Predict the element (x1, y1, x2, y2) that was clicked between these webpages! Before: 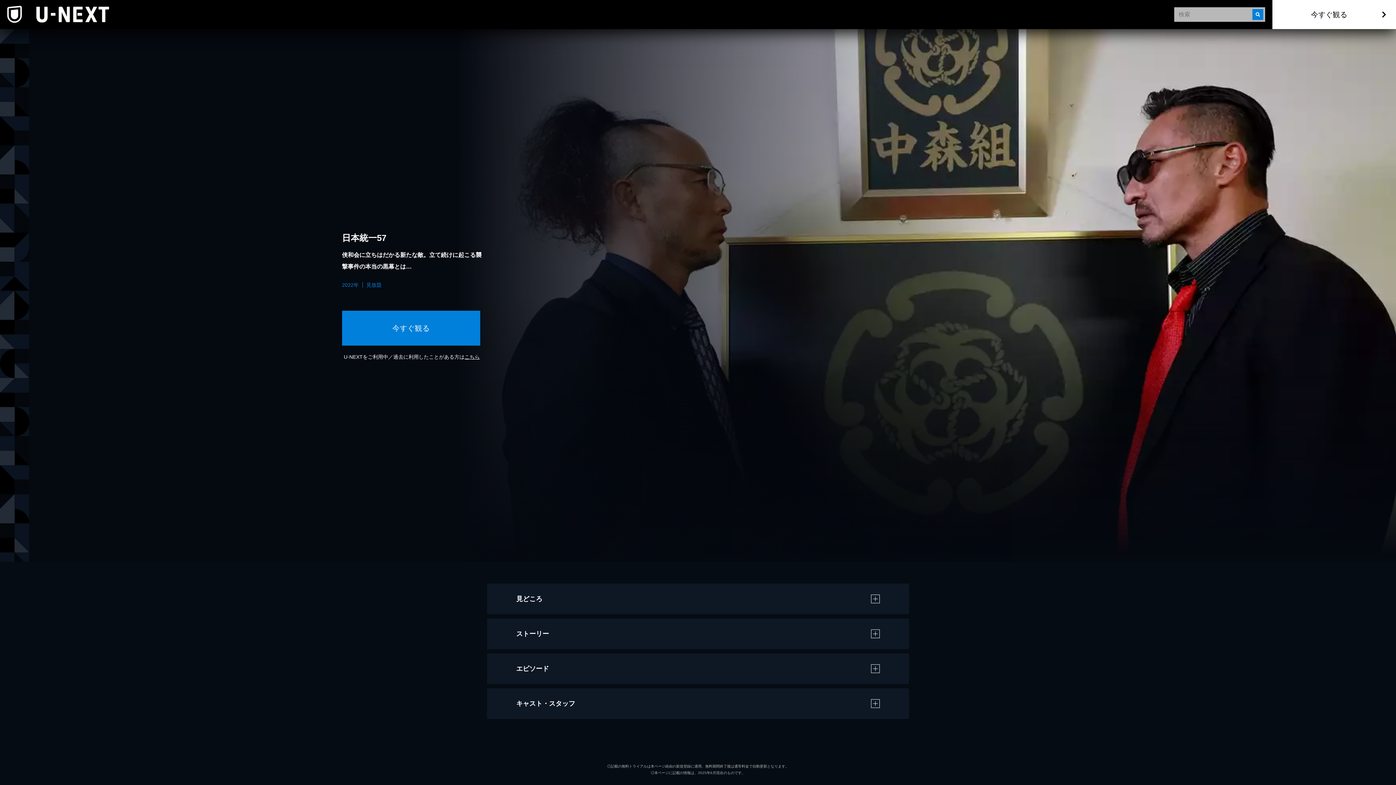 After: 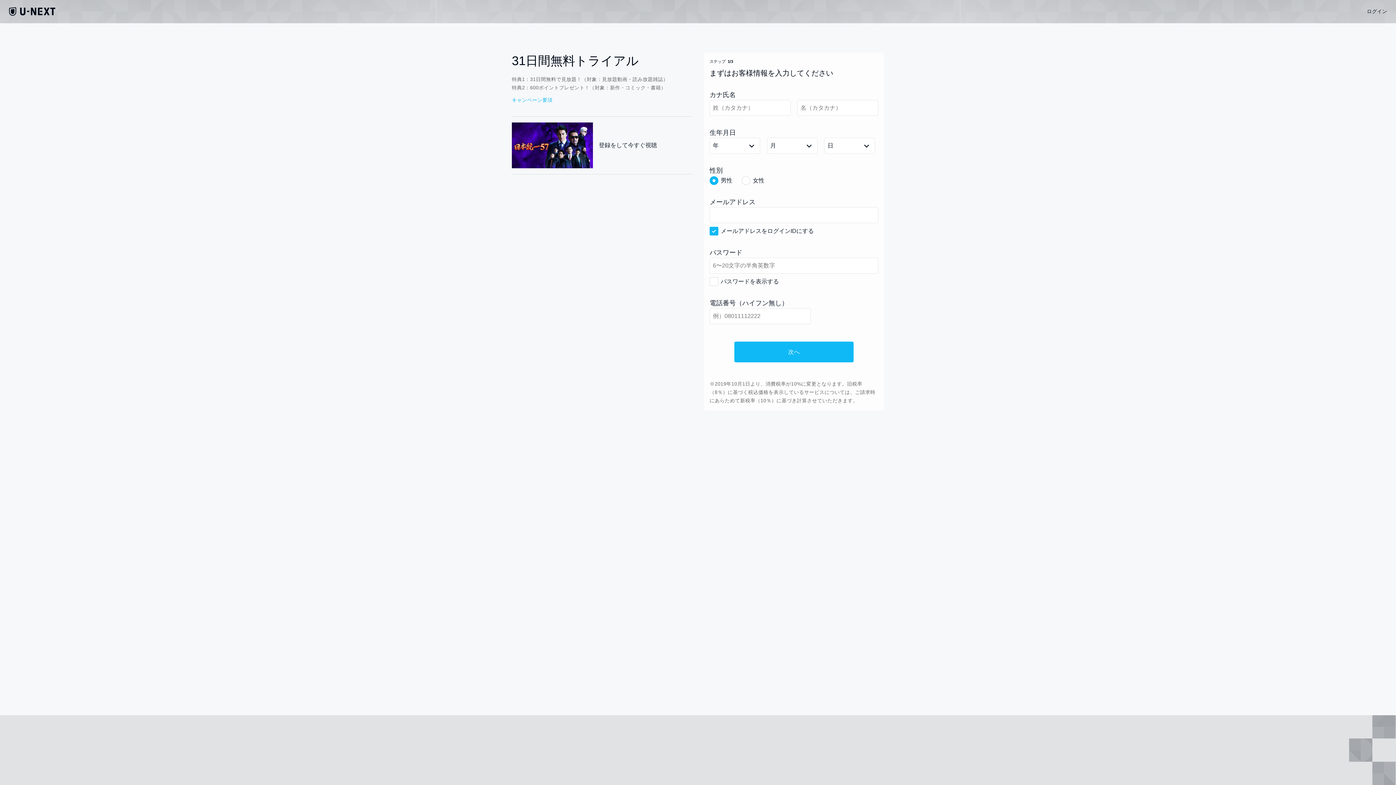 Action: label: 今すぐ観る bbox: (1272, 0, 1396, 29)